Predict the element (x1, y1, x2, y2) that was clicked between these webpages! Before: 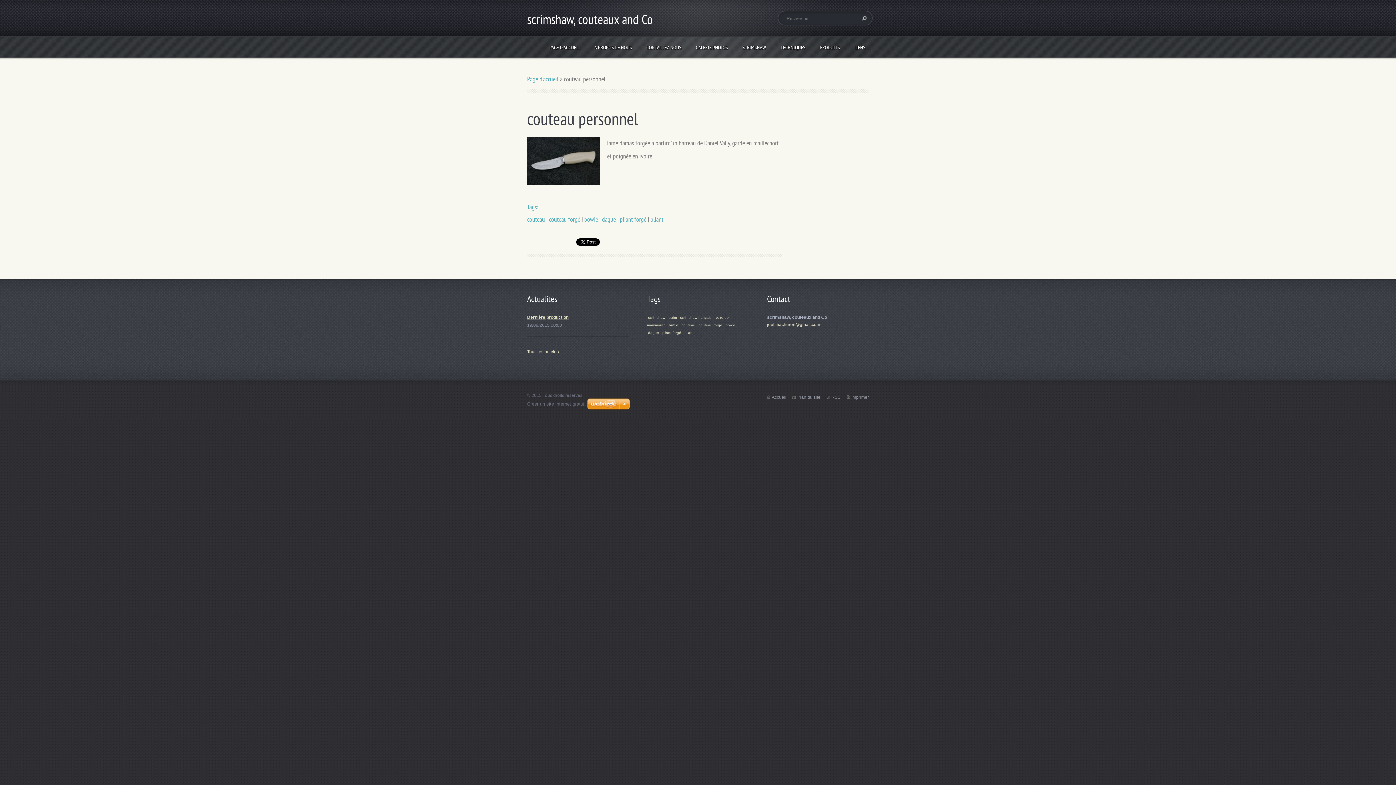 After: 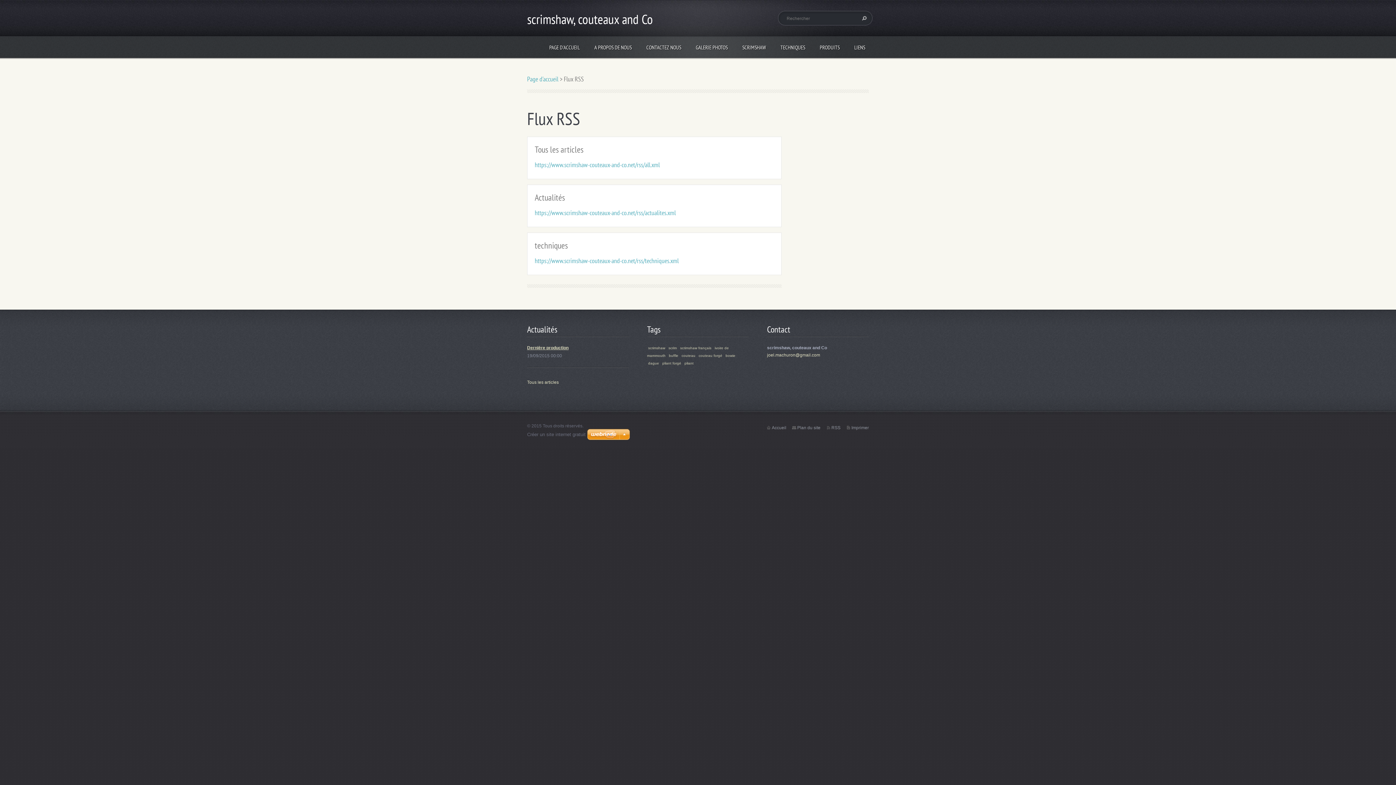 Action: label: RSS bbox: (831, 394, 840, 400)